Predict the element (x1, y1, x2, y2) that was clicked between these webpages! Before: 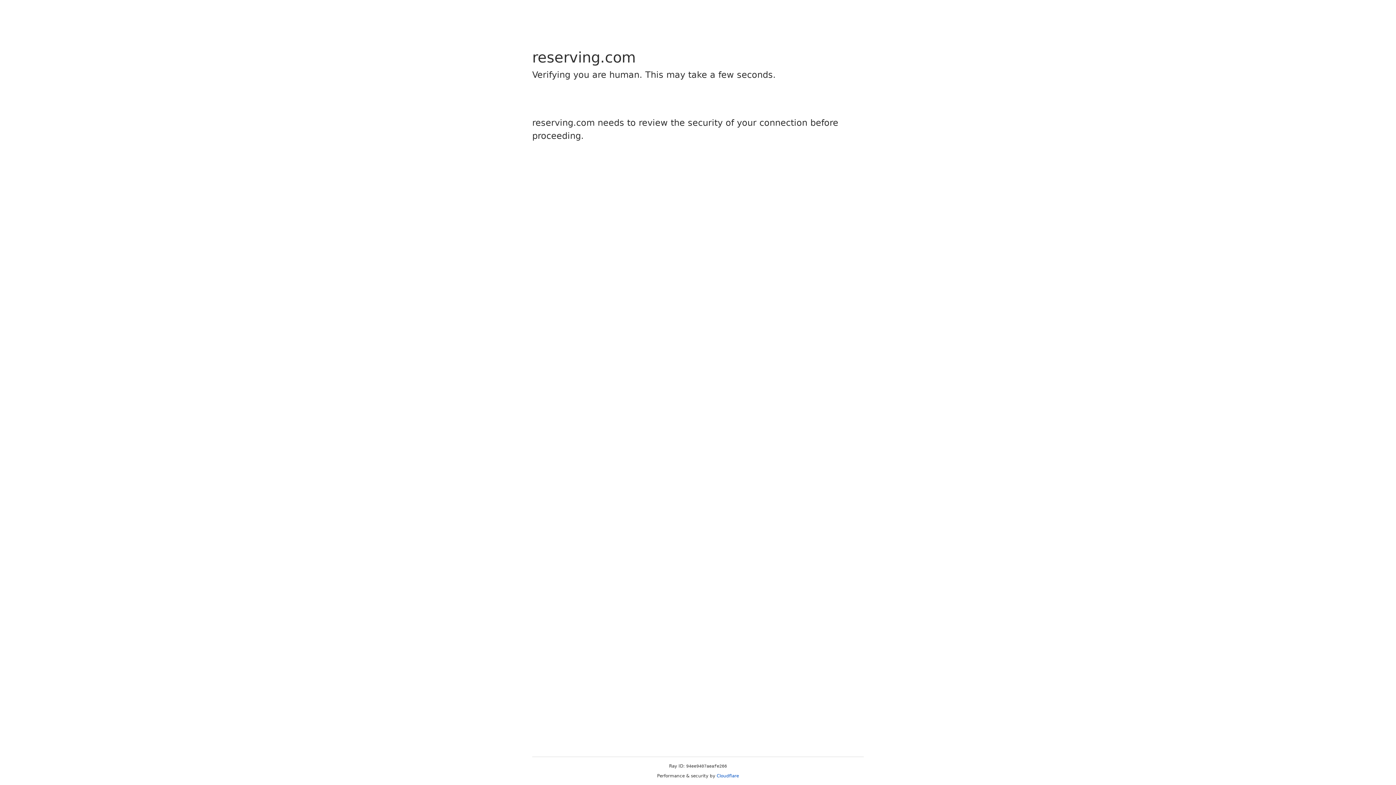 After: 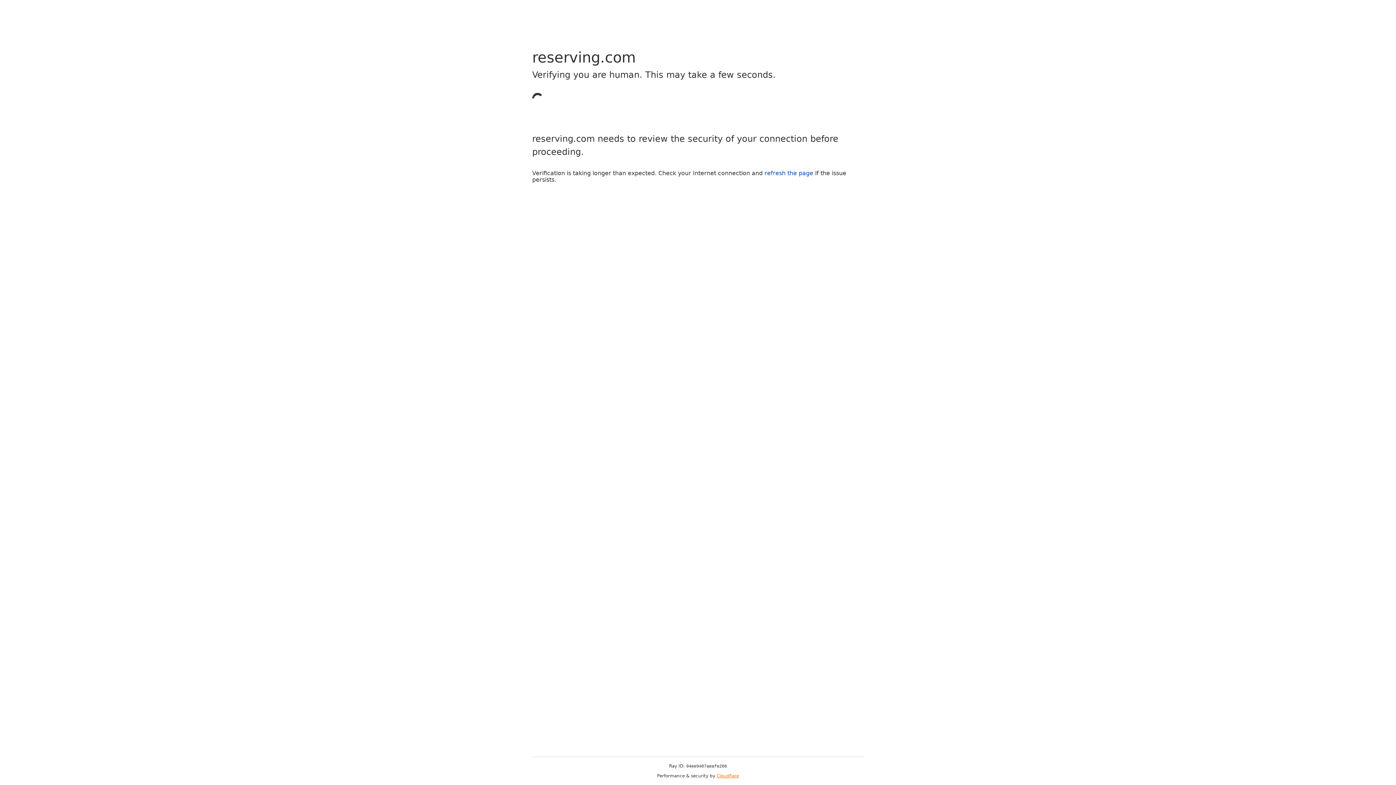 Action: bbox: (716, 773, 739, 778) label: Cloudflare